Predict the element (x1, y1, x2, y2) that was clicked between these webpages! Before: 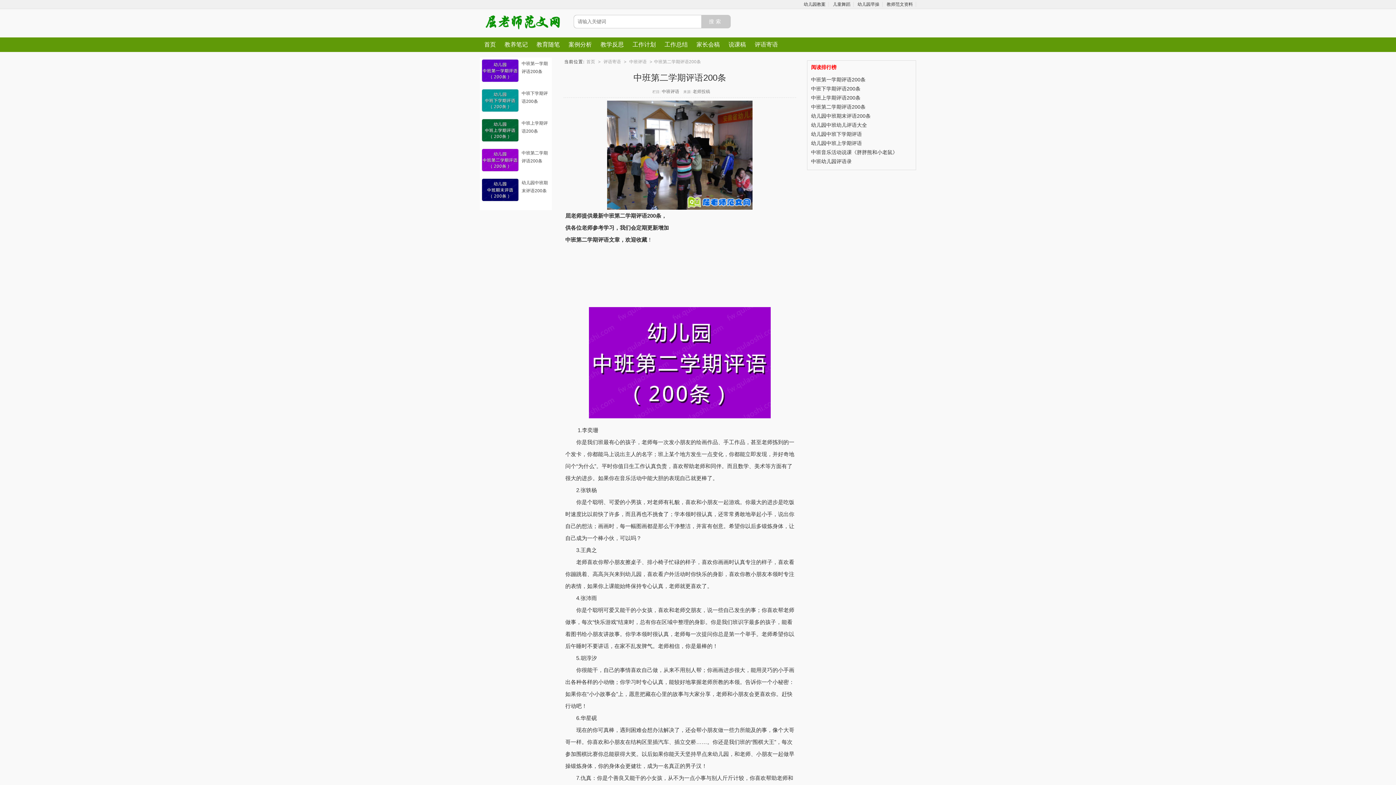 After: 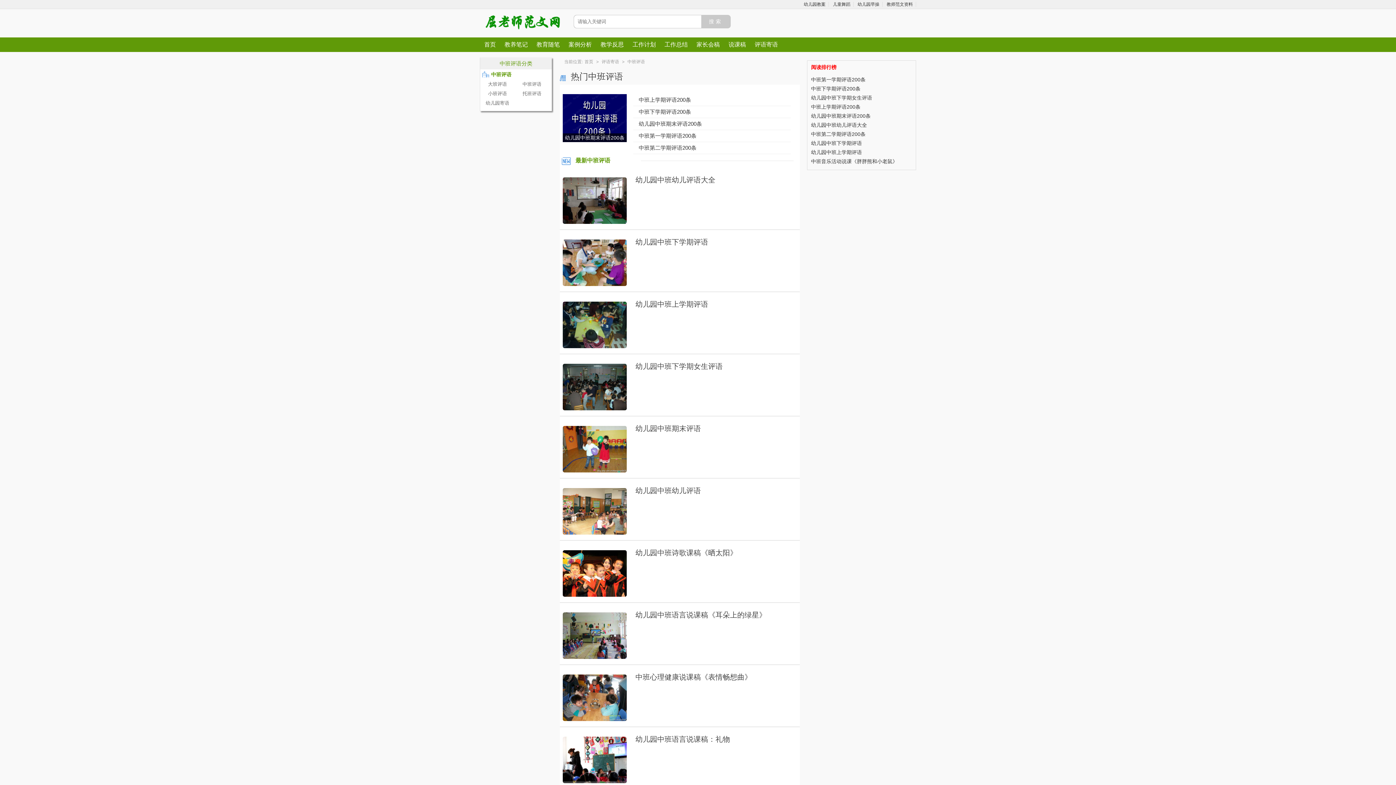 Action: label: 中班评语 bbox: (629, 59, 646, 64)